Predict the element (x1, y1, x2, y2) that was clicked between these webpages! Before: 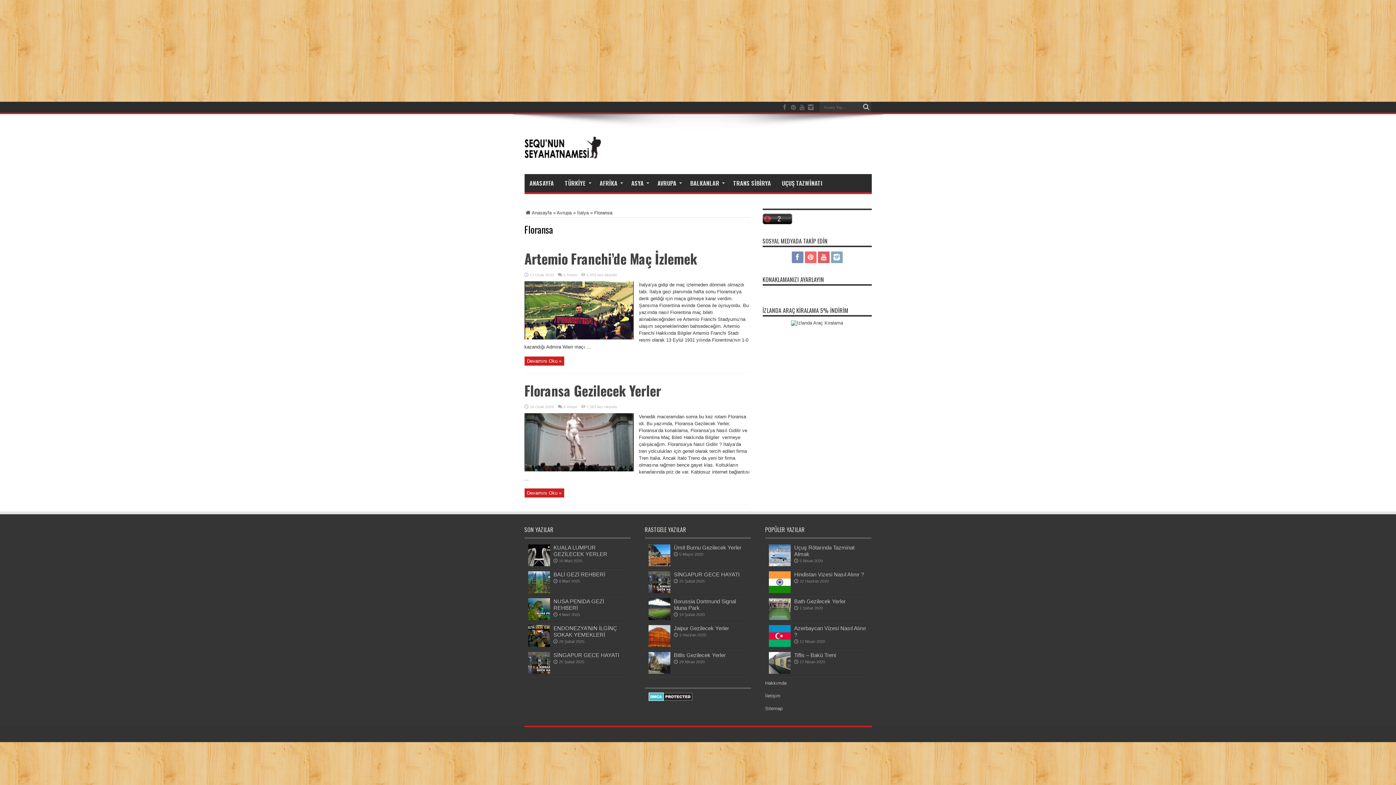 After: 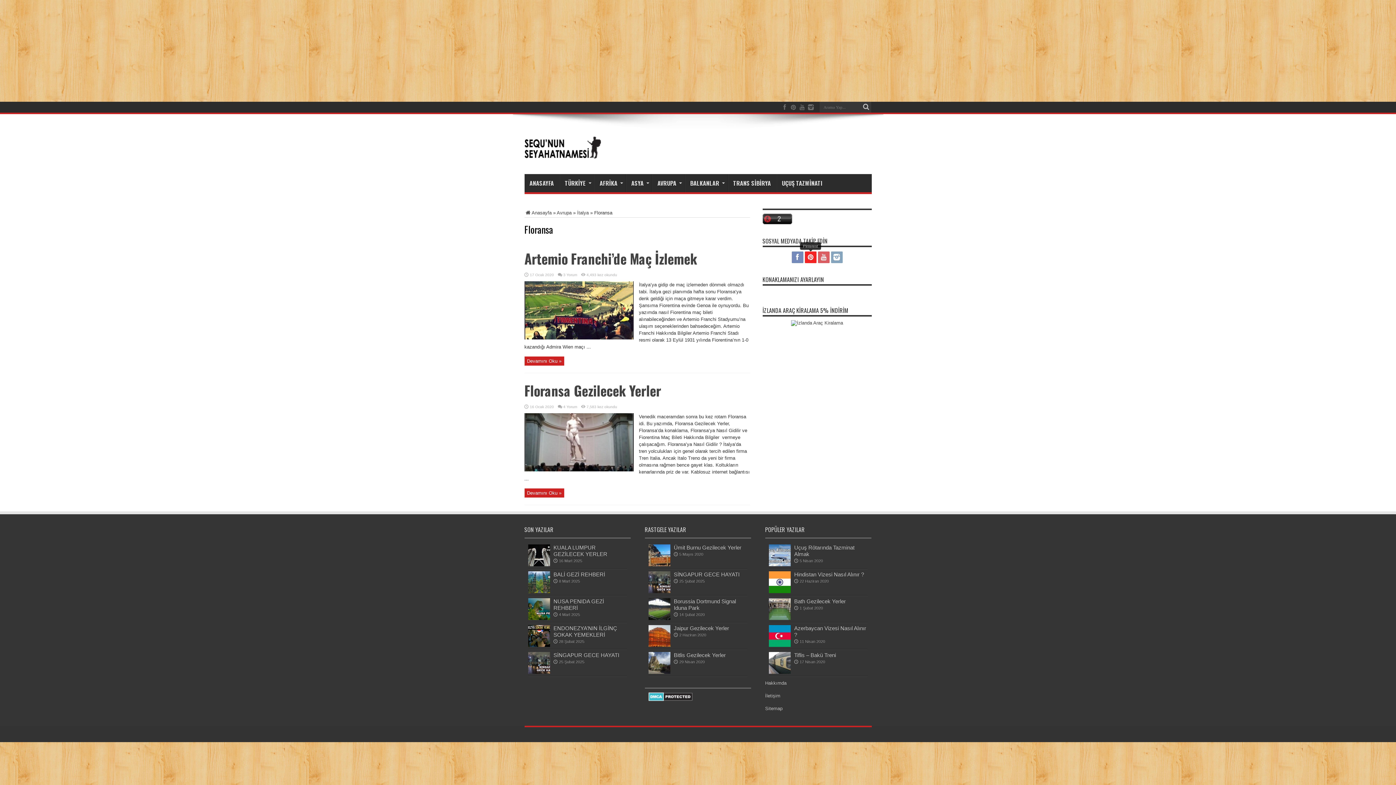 Action: bbox: (804, 251, 816, 263)